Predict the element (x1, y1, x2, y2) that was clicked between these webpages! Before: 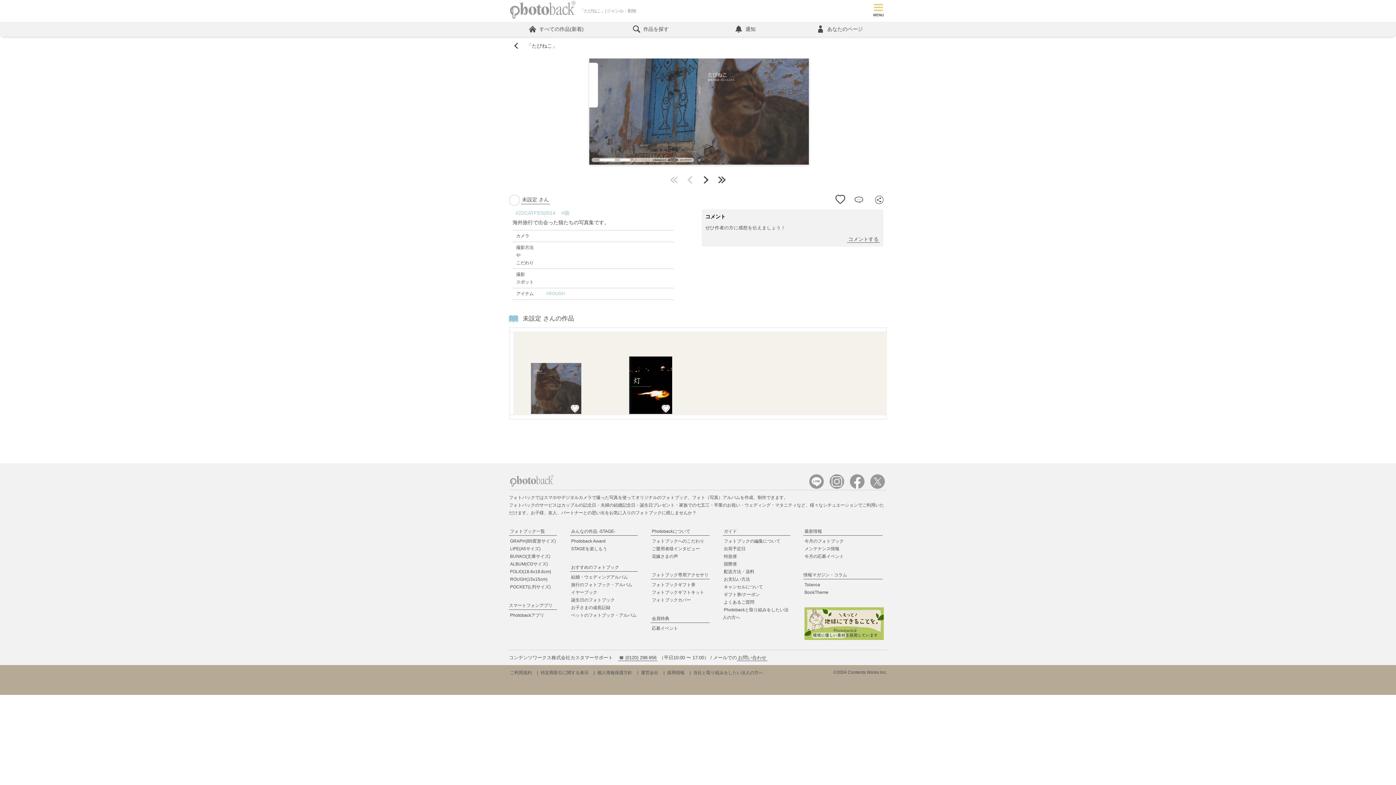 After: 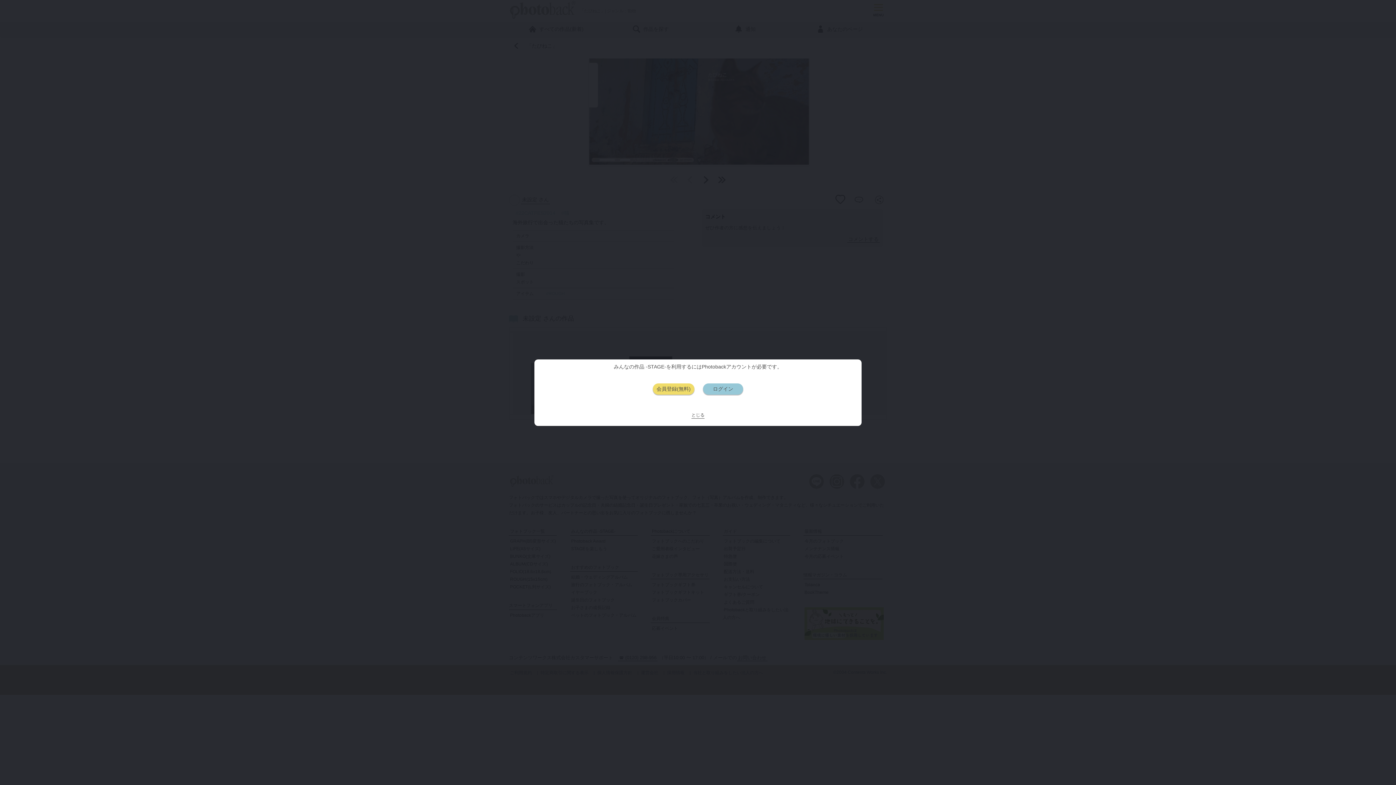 Action: bbox: (570, 404, 580, 412)